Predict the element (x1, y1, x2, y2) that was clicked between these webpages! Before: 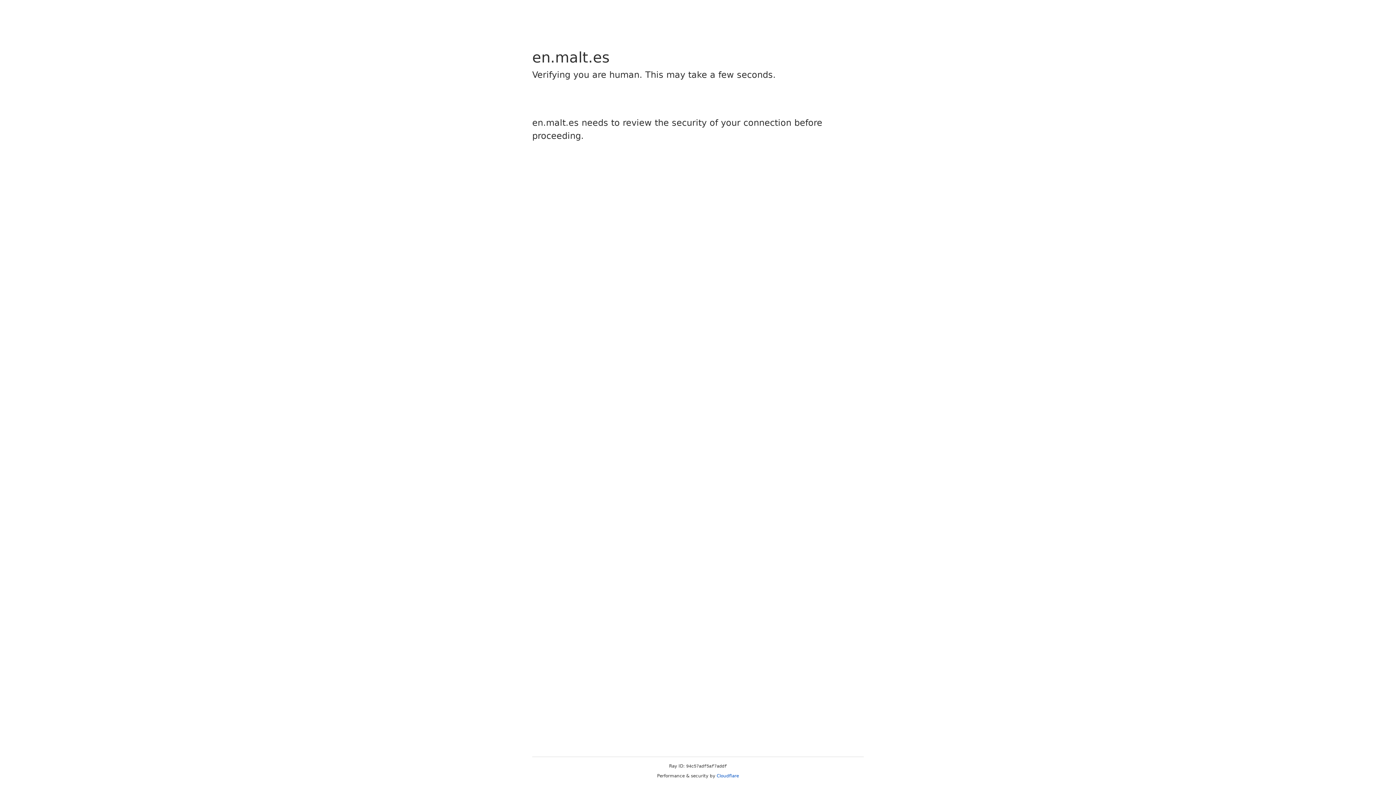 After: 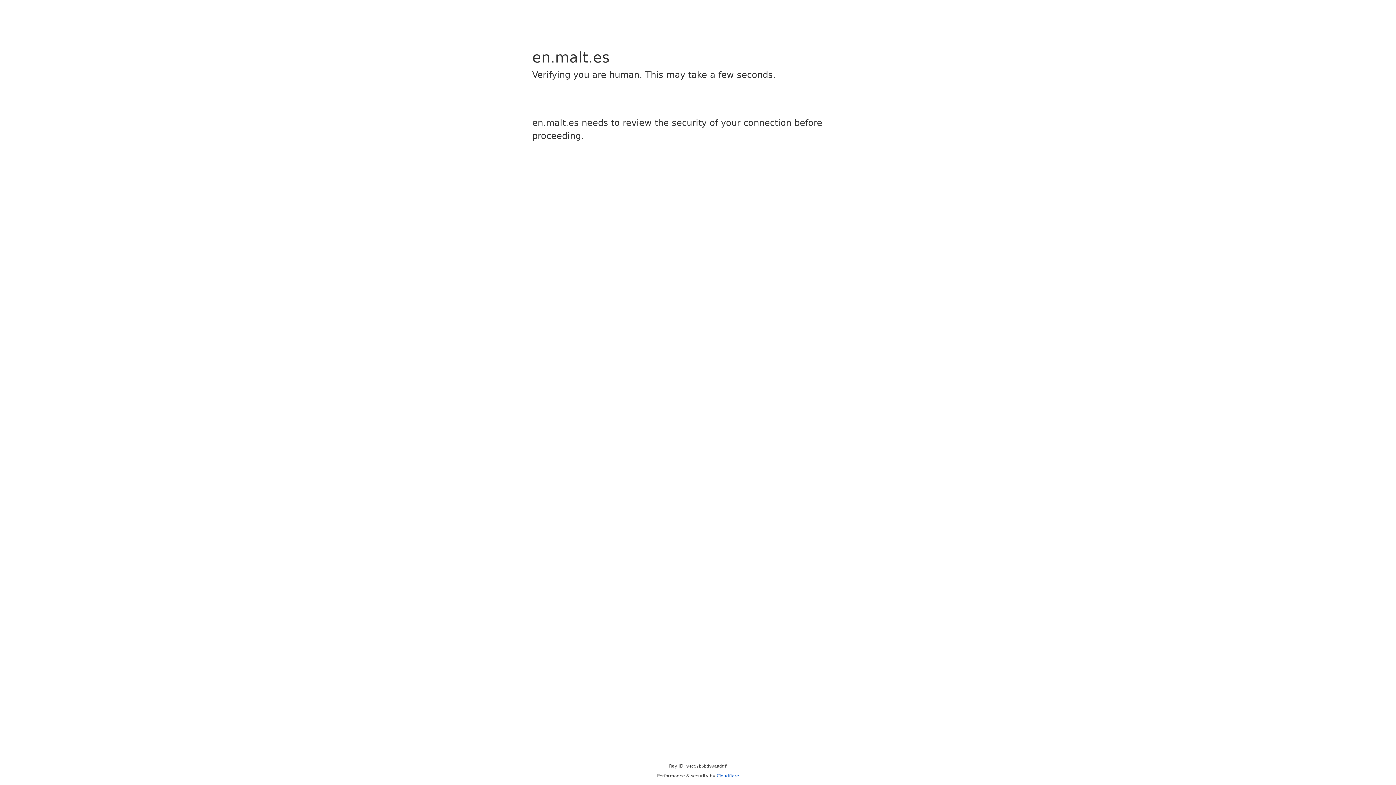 Action: label: Cloudflare bbox: (716, 773, 739, 778)